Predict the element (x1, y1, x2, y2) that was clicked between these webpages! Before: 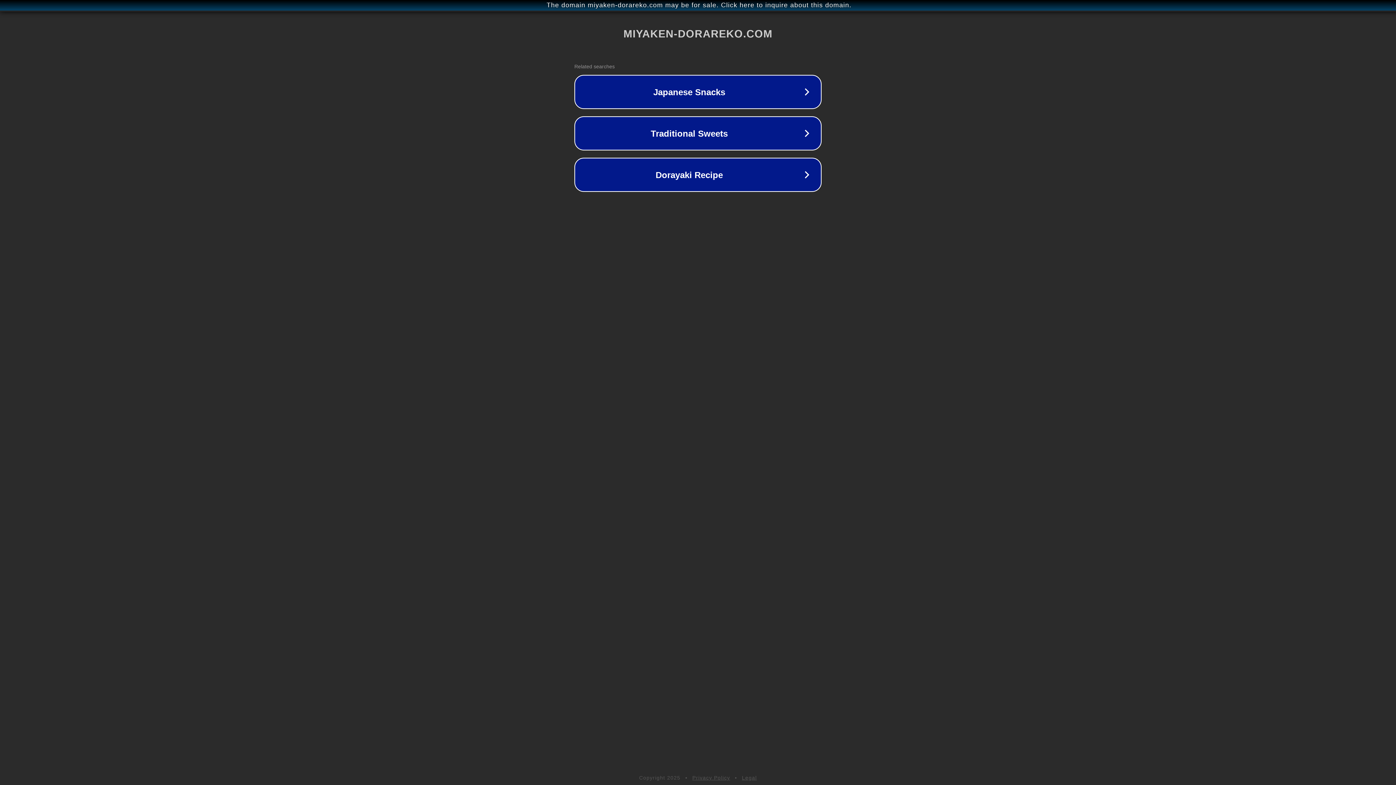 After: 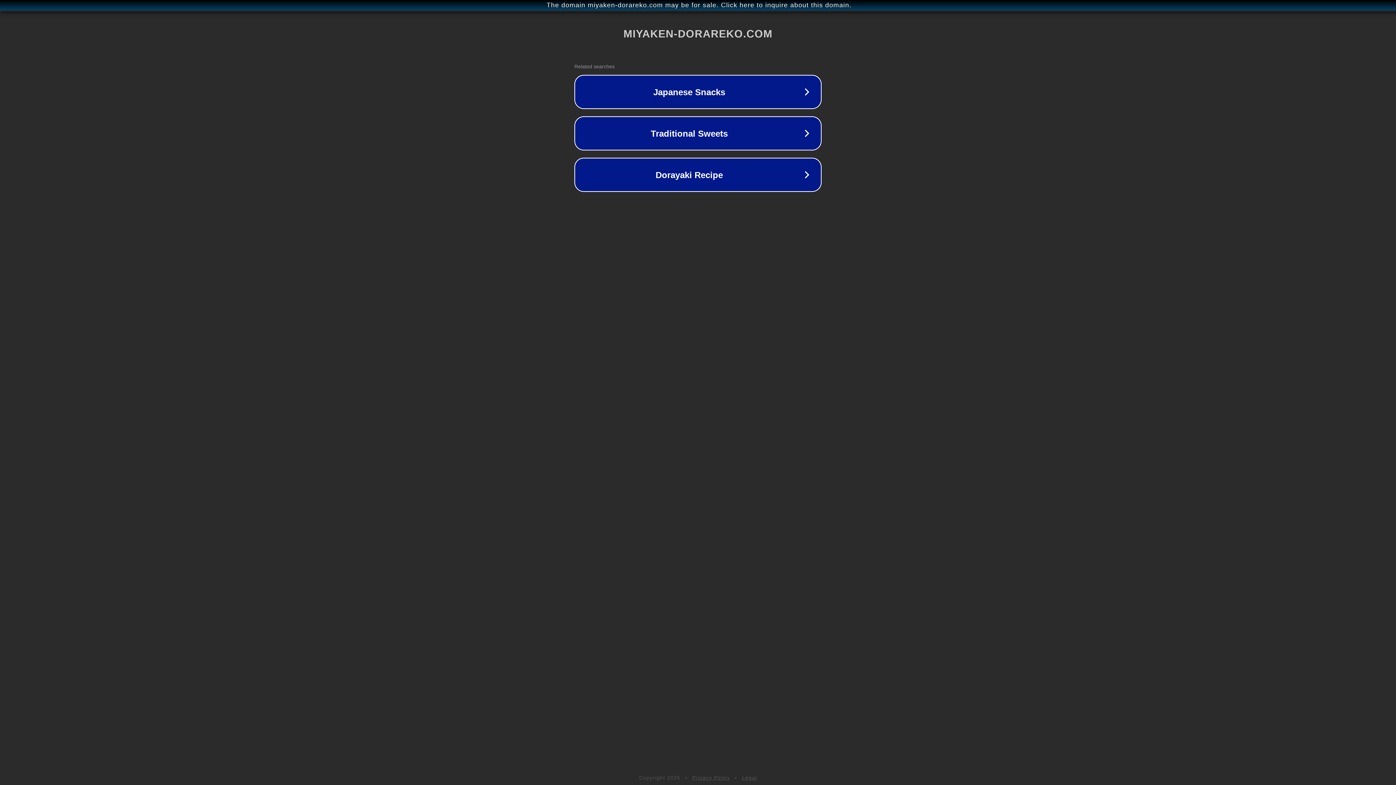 Action: bbox: (692, 775, 730, 781) label: Privacy Policy